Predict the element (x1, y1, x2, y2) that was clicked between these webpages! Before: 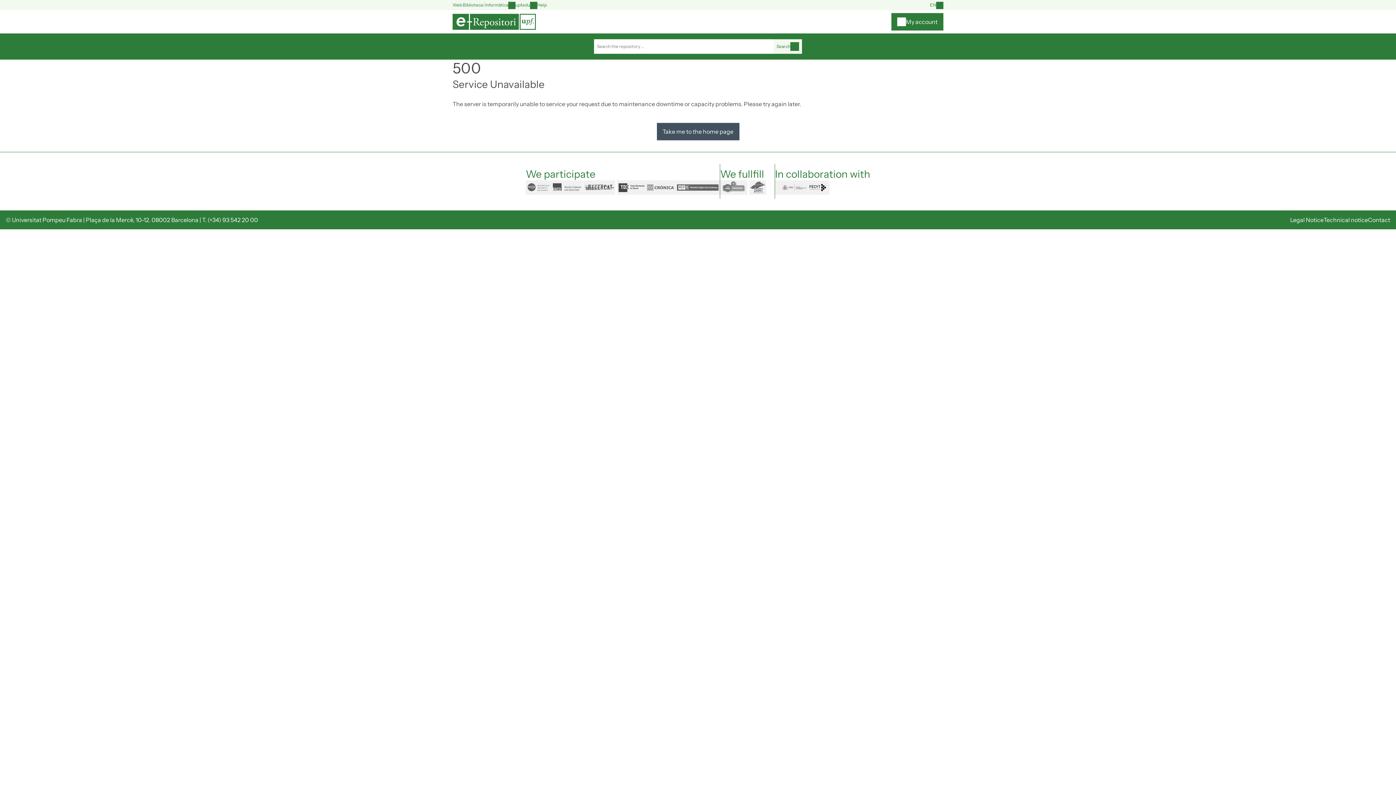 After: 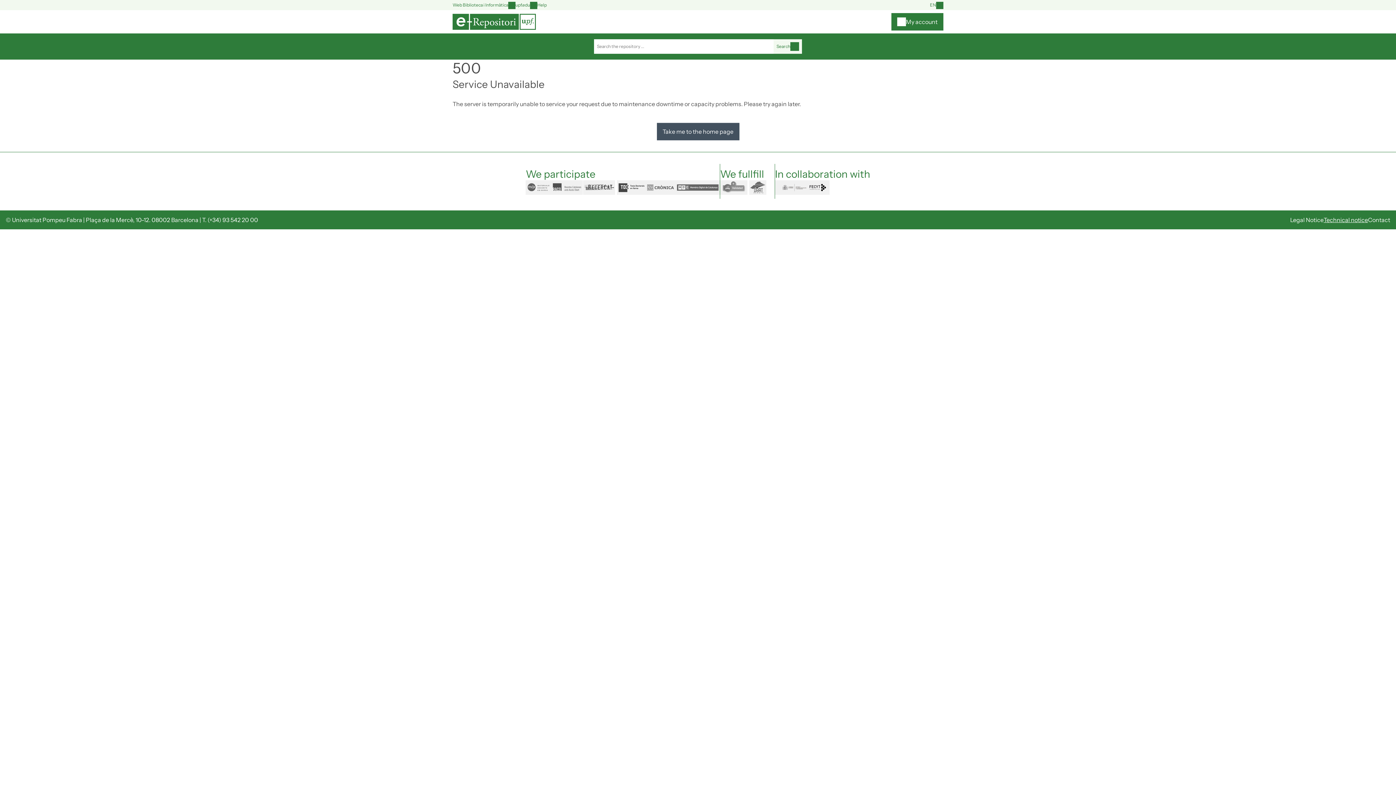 Action: label: Technical notice bbox: (1324, 216, 1368, 223)